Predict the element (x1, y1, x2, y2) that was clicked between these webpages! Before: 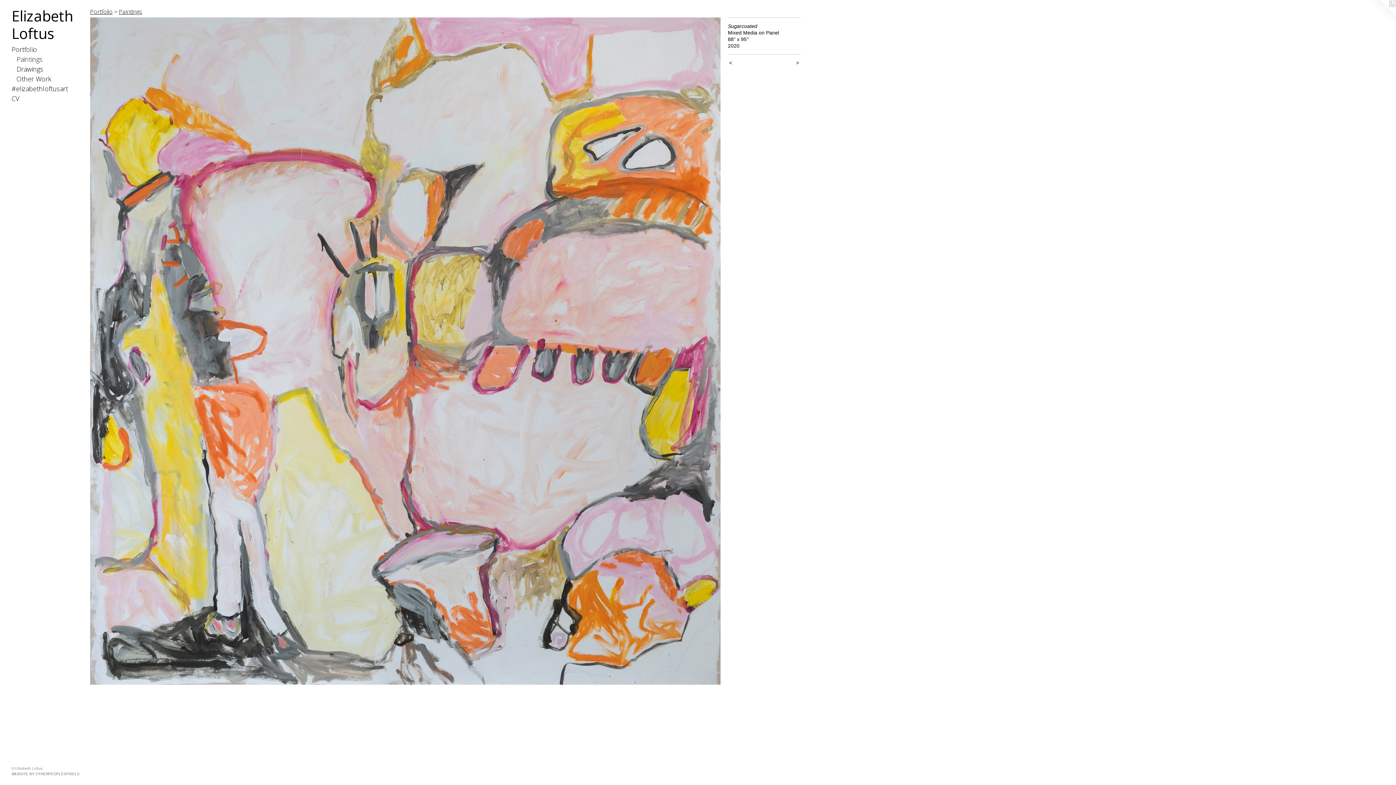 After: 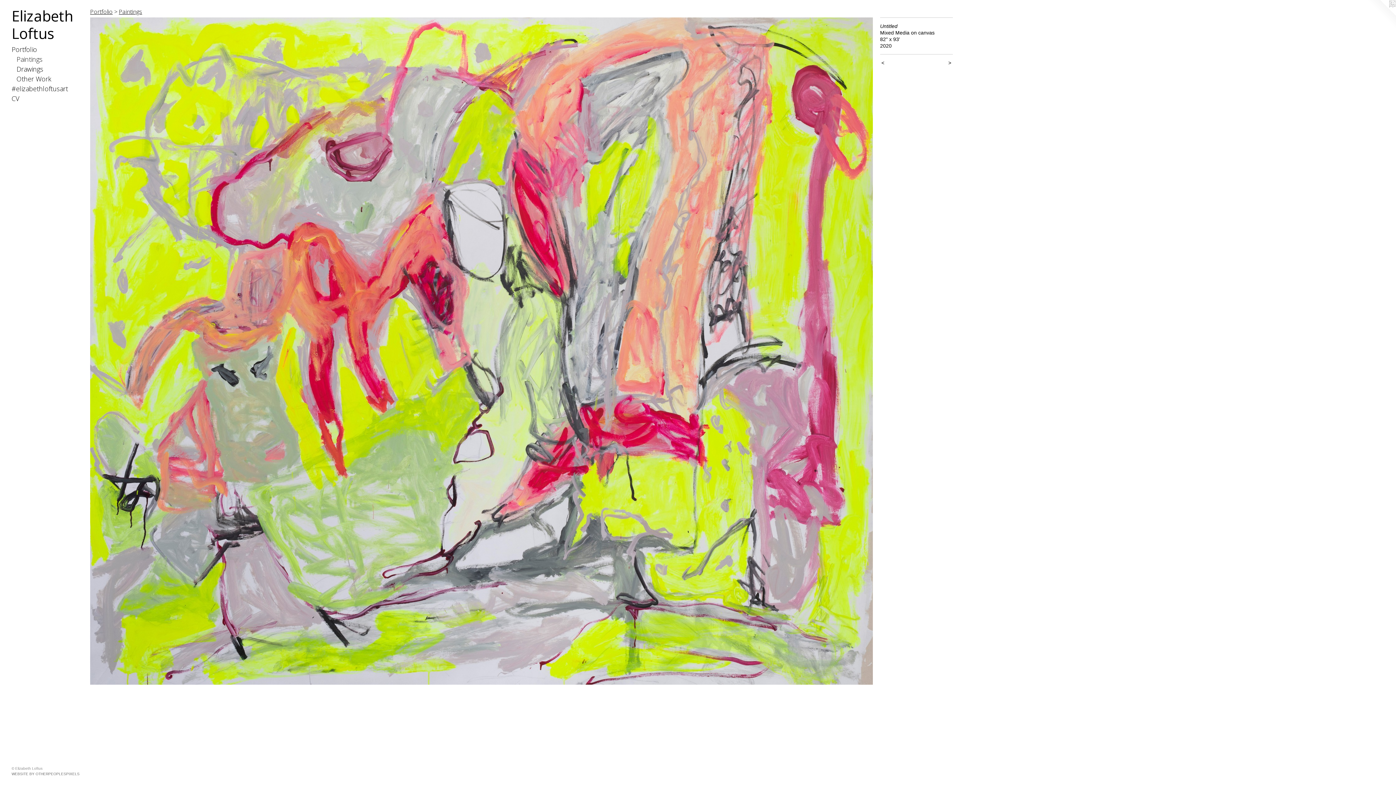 Action: bbox: (90, 17, 720, 685)